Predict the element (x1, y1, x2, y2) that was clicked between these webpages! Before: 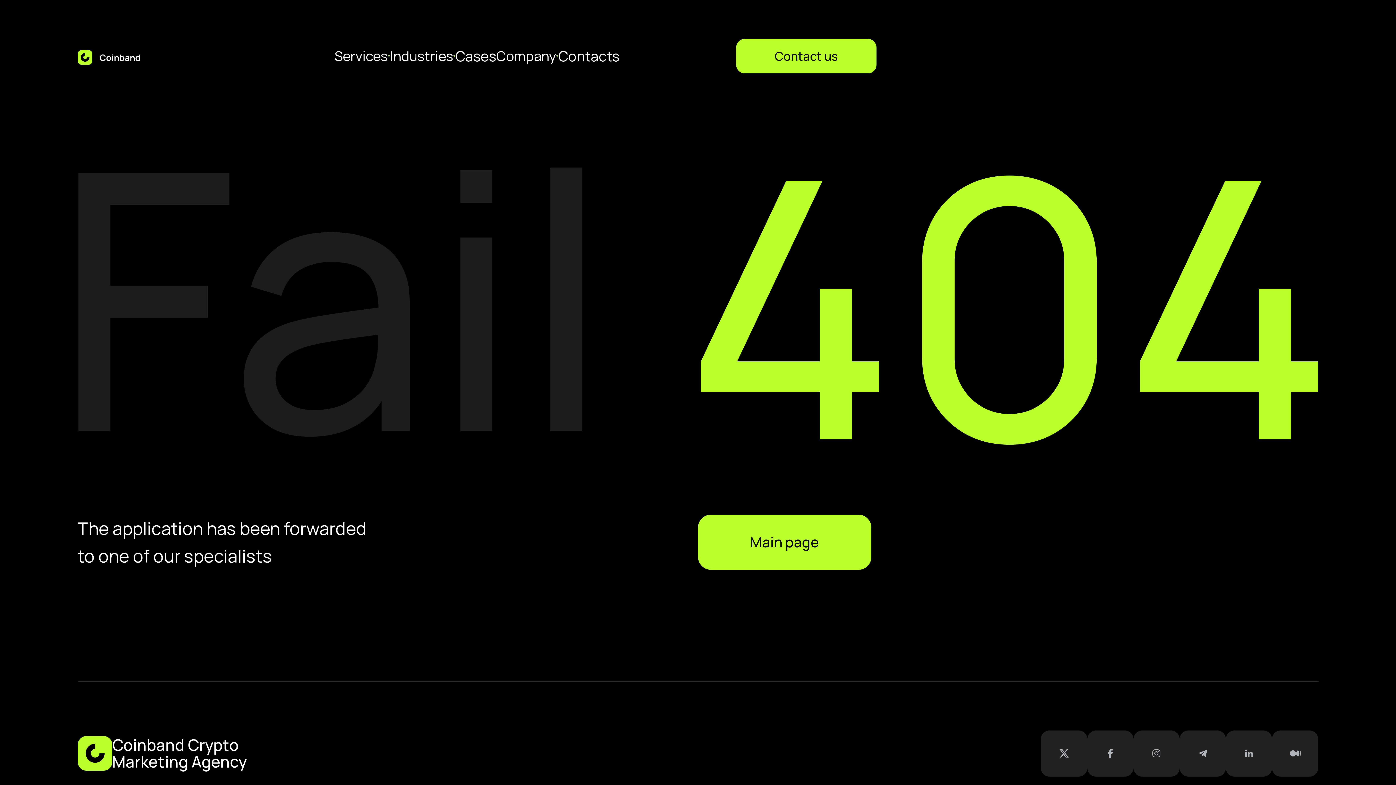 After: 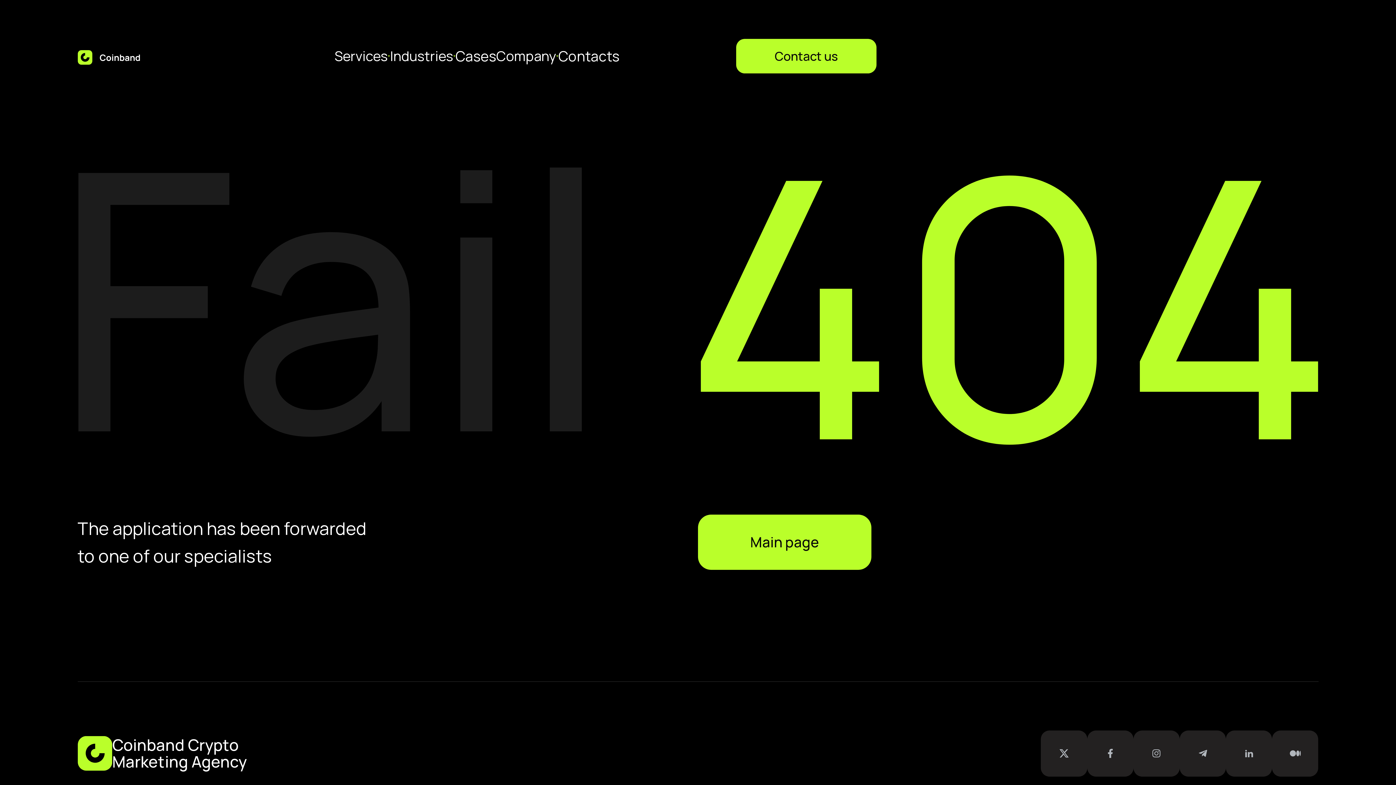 Action: bbox: (496, 47, 558, 64) label: Company